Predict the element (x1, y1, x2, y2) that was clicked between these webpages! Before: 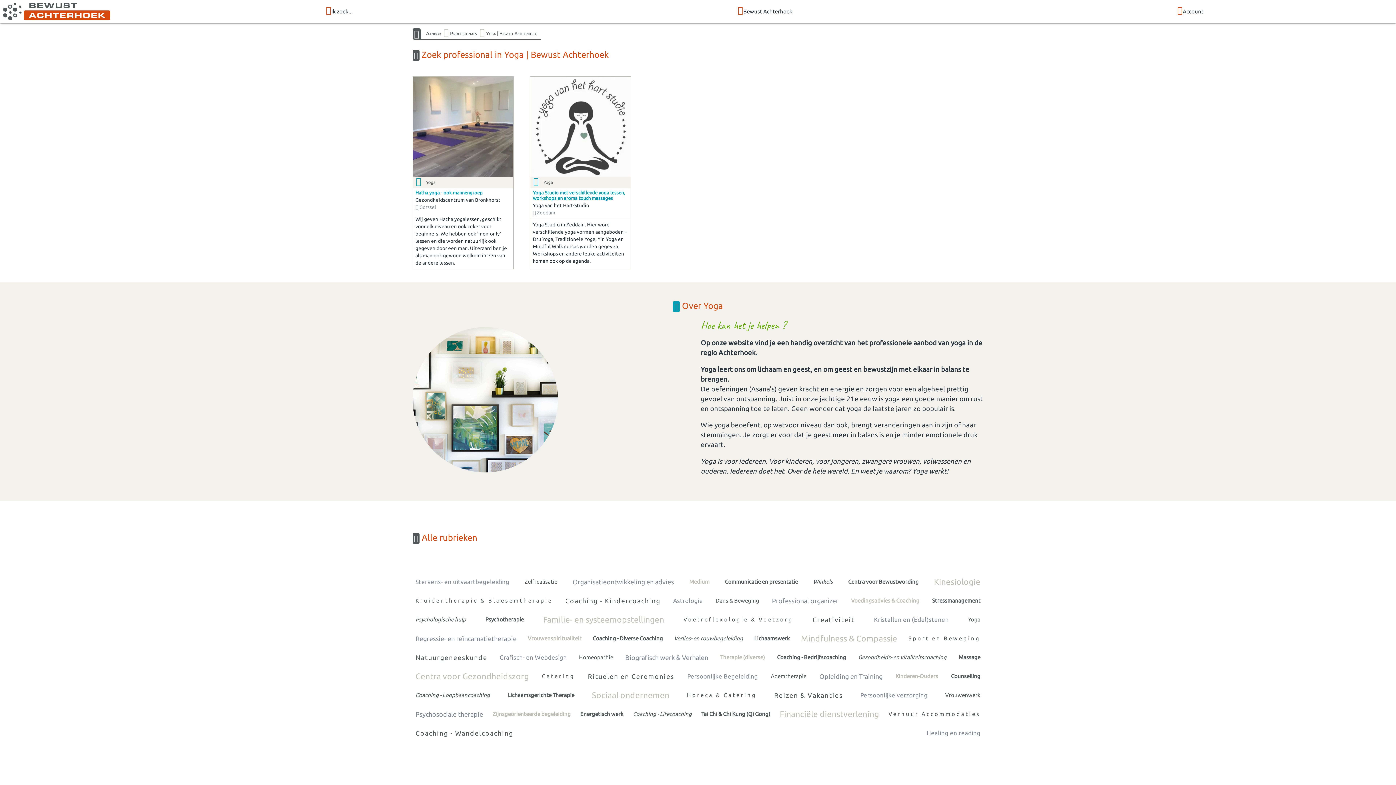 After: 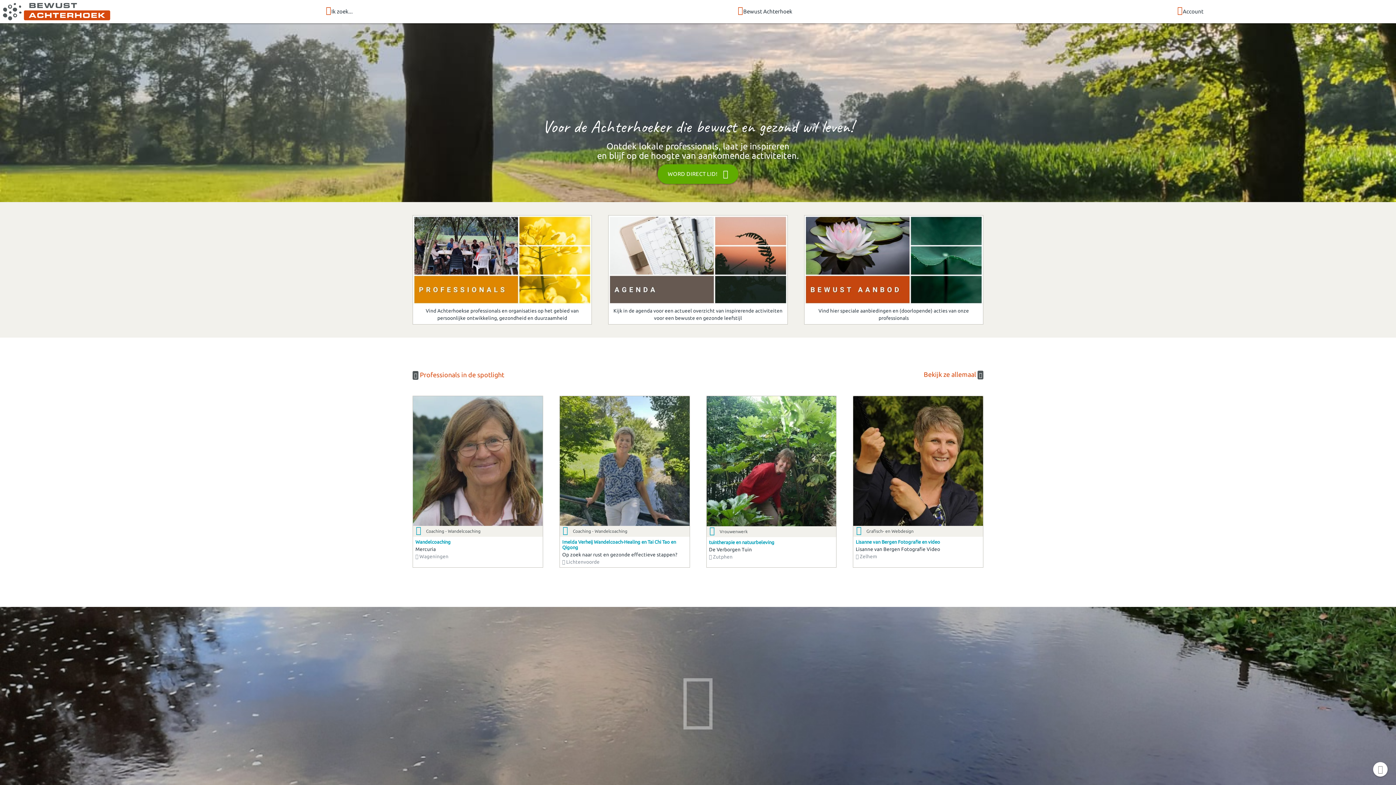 Action: bbox: (0, 0, 128, 23)